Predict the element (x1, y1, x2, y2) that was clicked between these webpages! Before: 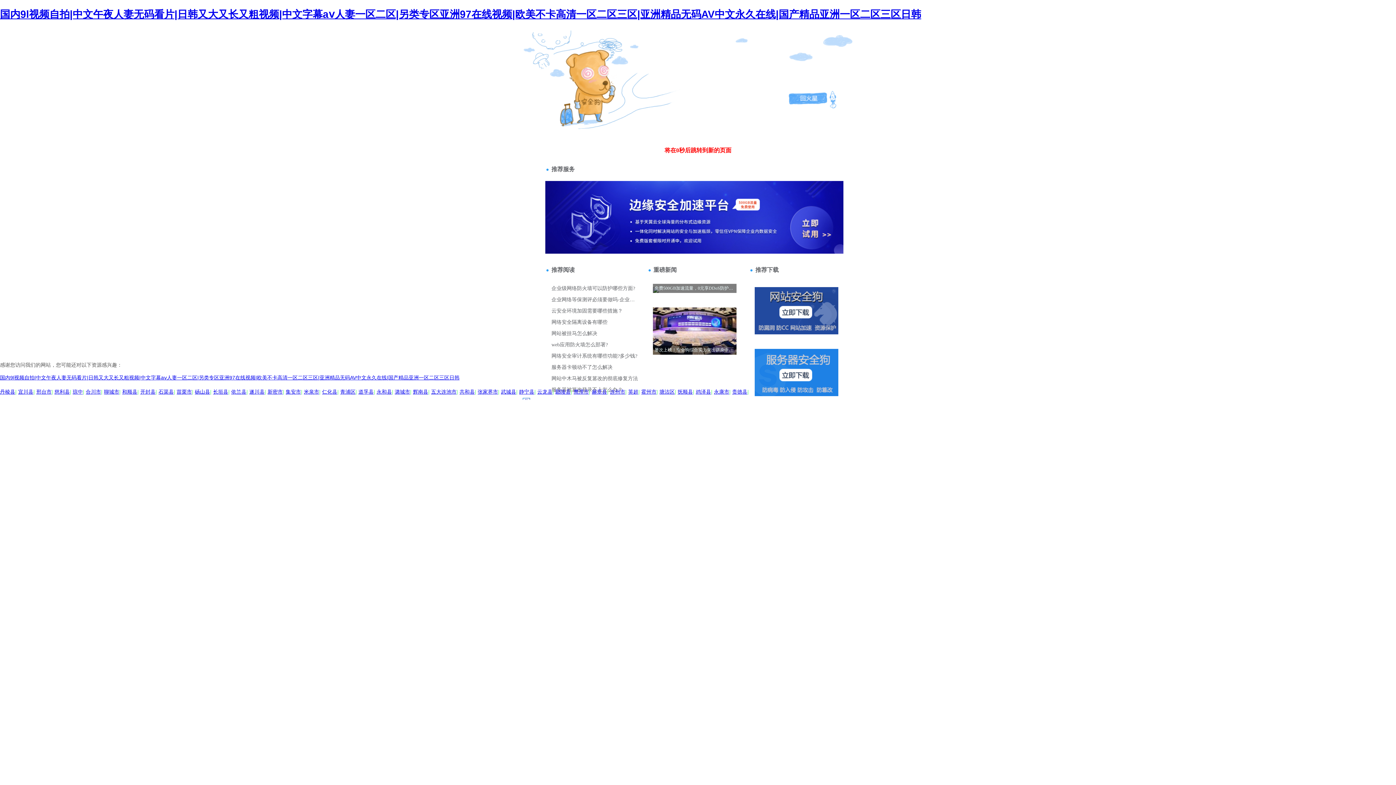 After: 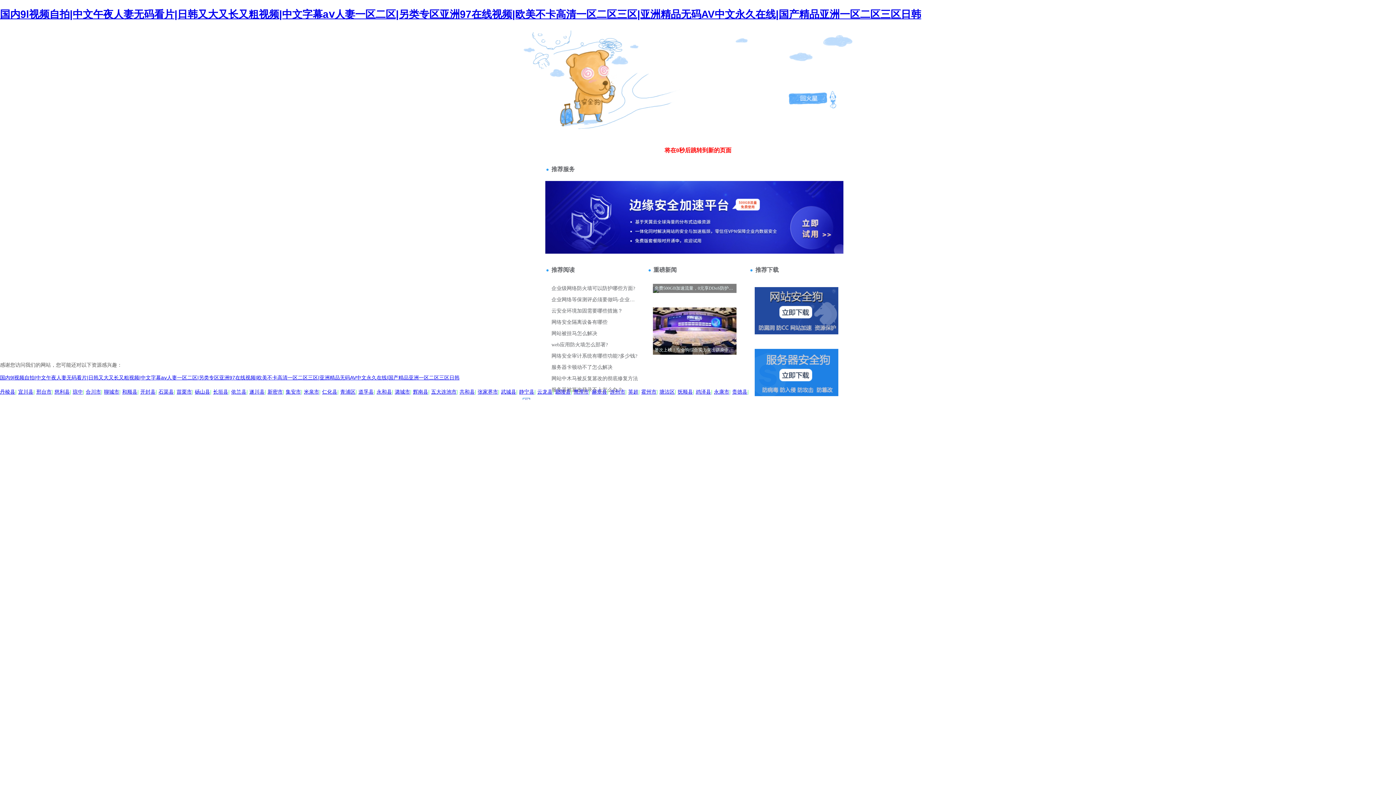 Action: bbox: (459, 388, 474, 394) label: 共和县